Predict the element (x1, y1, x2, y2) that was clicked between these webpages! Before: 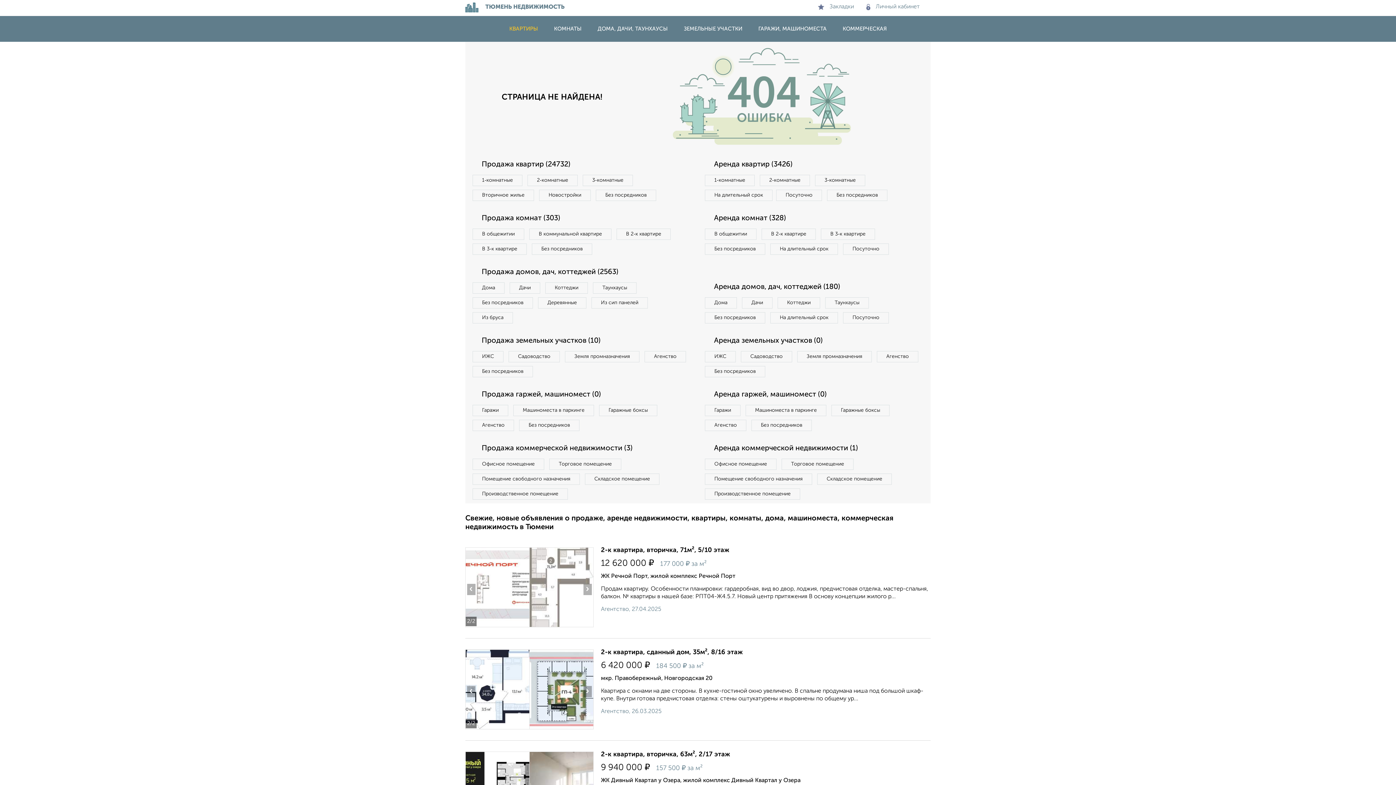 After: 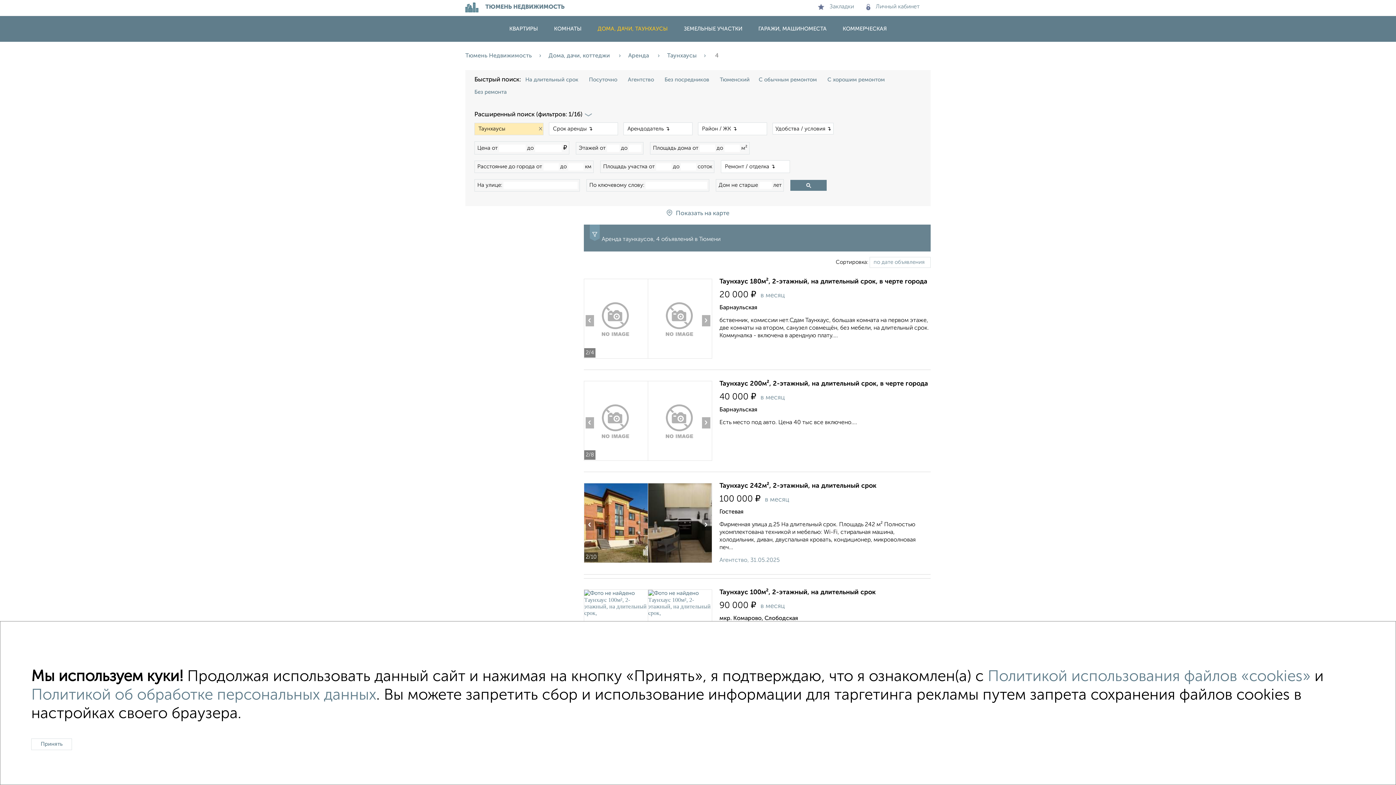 Action: label: Таунхаусы bbox: (825, 297, 869, 308)